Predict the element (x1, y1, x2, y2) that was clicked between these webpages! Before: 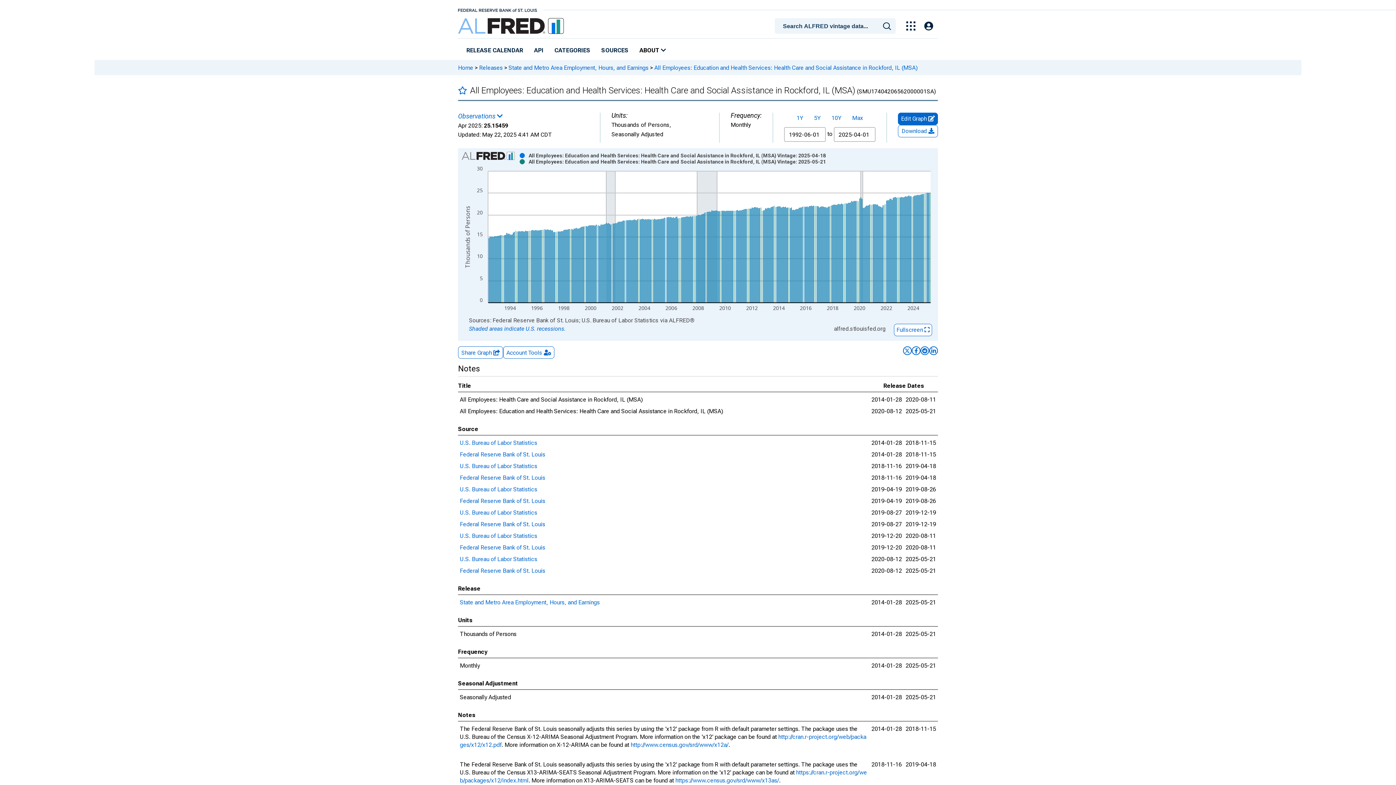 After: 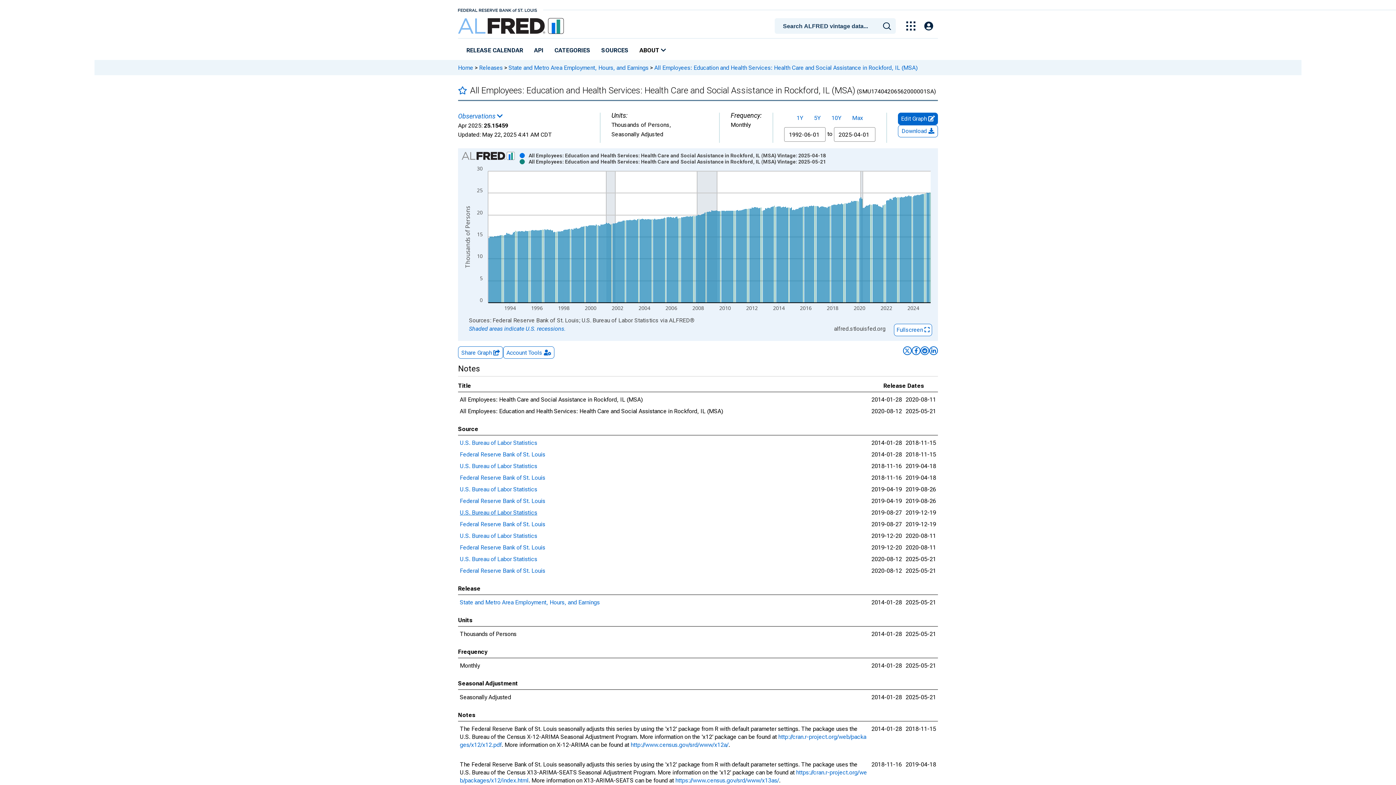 Action: label: U.S. Bureau of Labor Statistics bbox: (460, 509, 537, 516)